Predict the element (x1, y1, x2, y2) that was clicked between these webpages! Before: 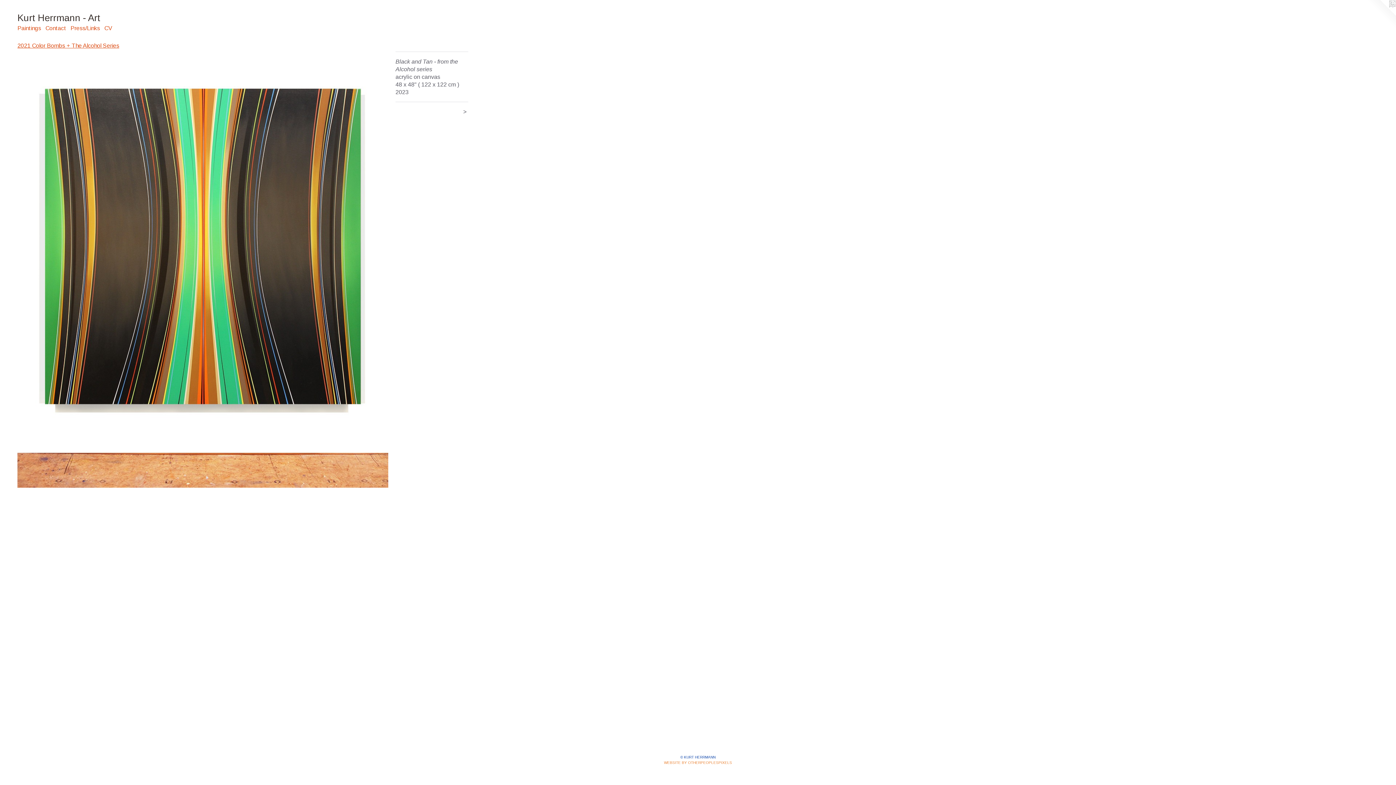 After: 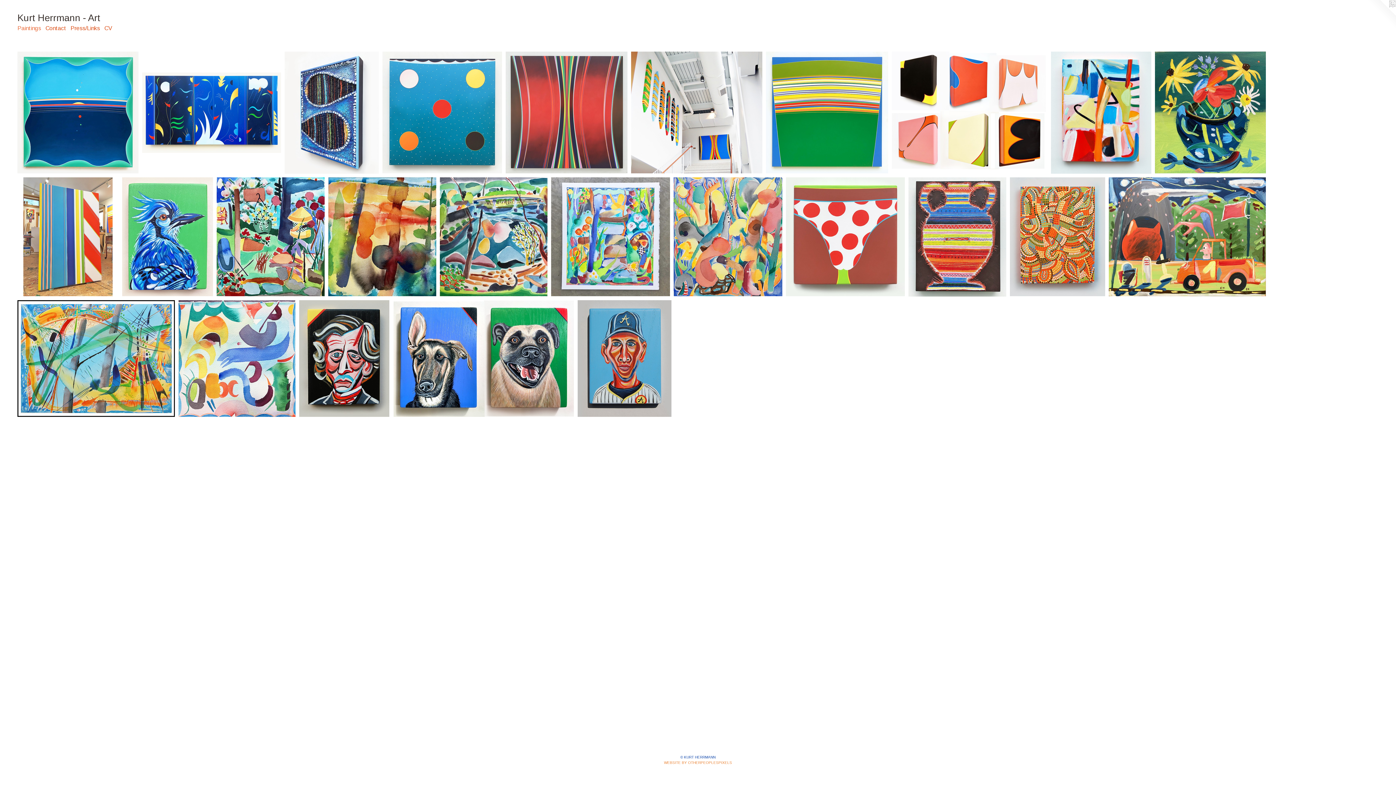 Action: bbox: (15, 24, 43, 32) label: Paintings